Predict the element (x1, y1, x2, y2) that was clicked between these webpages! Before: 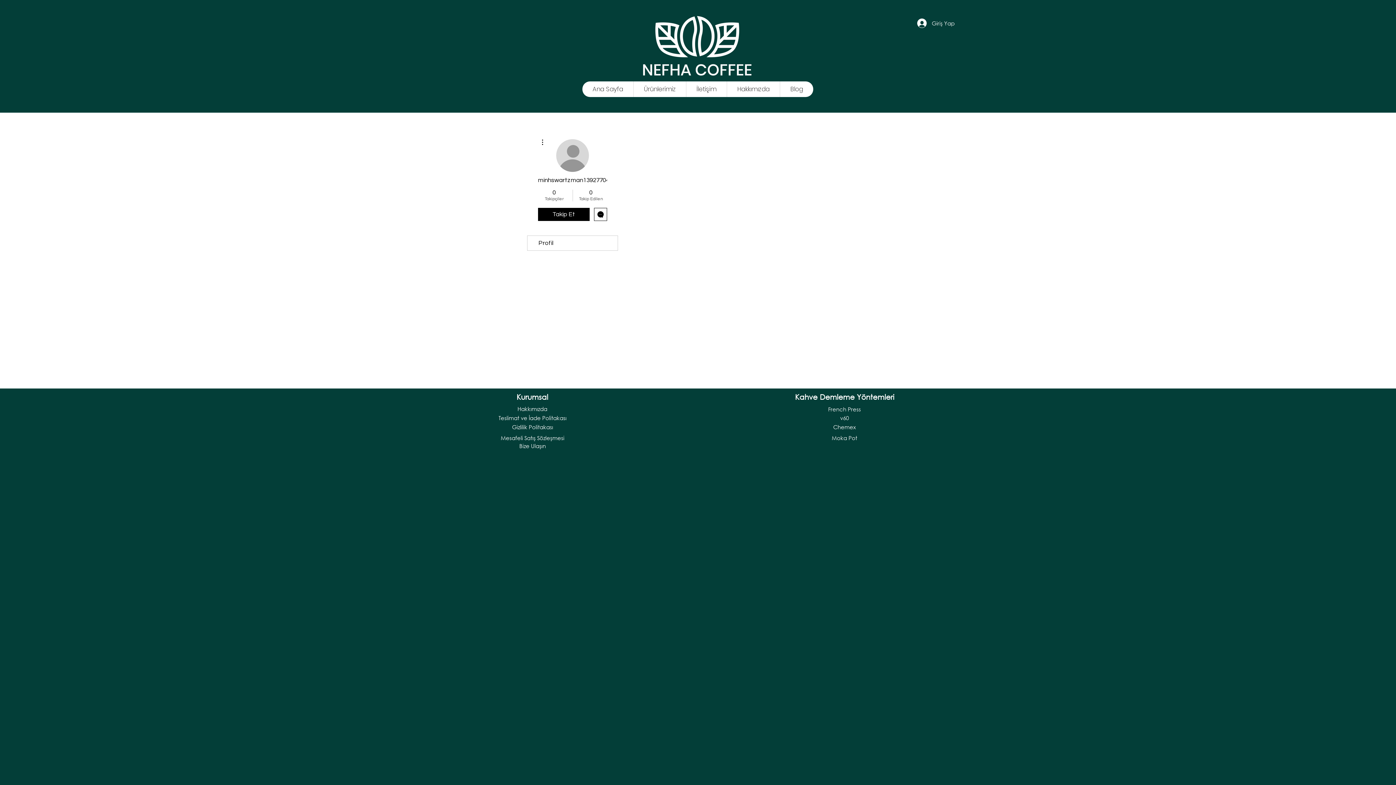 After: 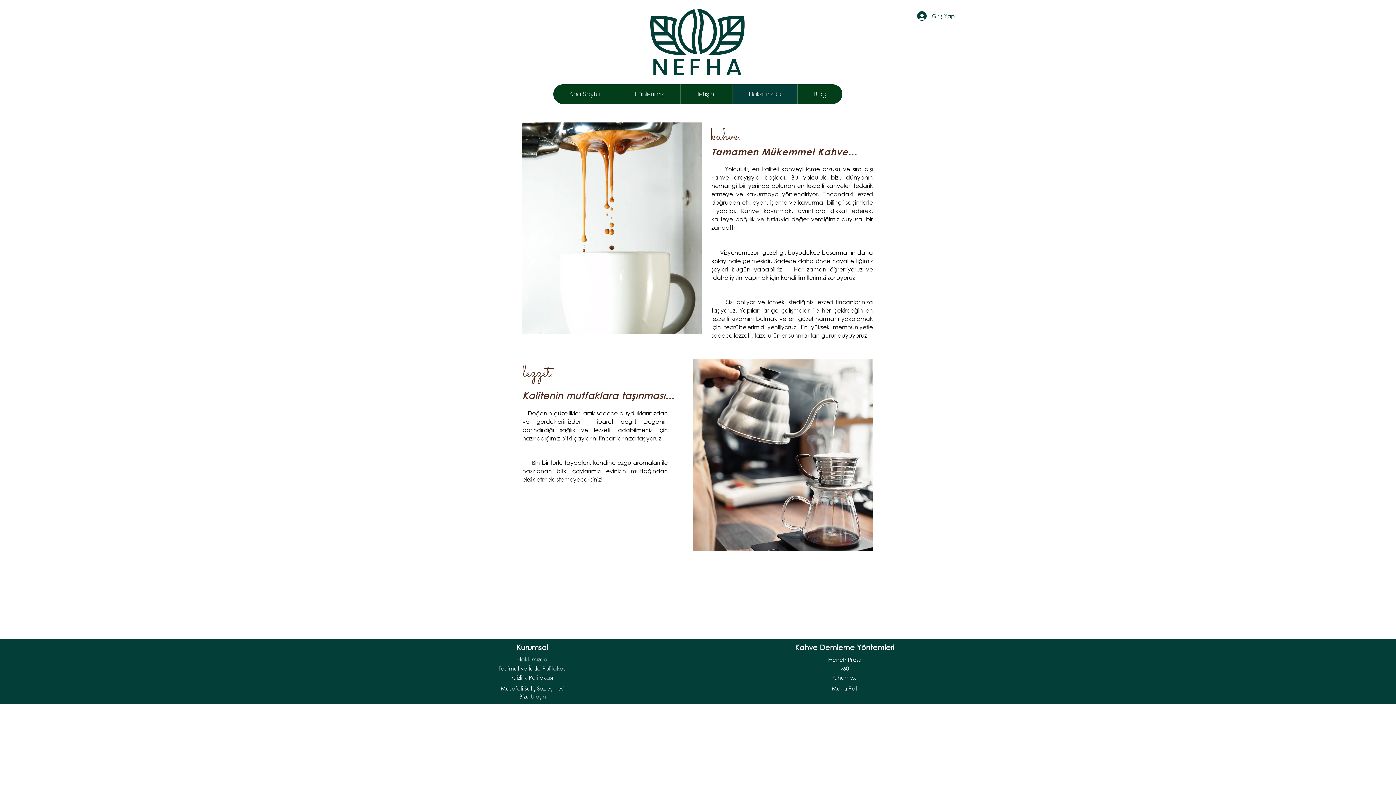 Action: label: Hakkımızda bbox: (517, 406, 547, 412)